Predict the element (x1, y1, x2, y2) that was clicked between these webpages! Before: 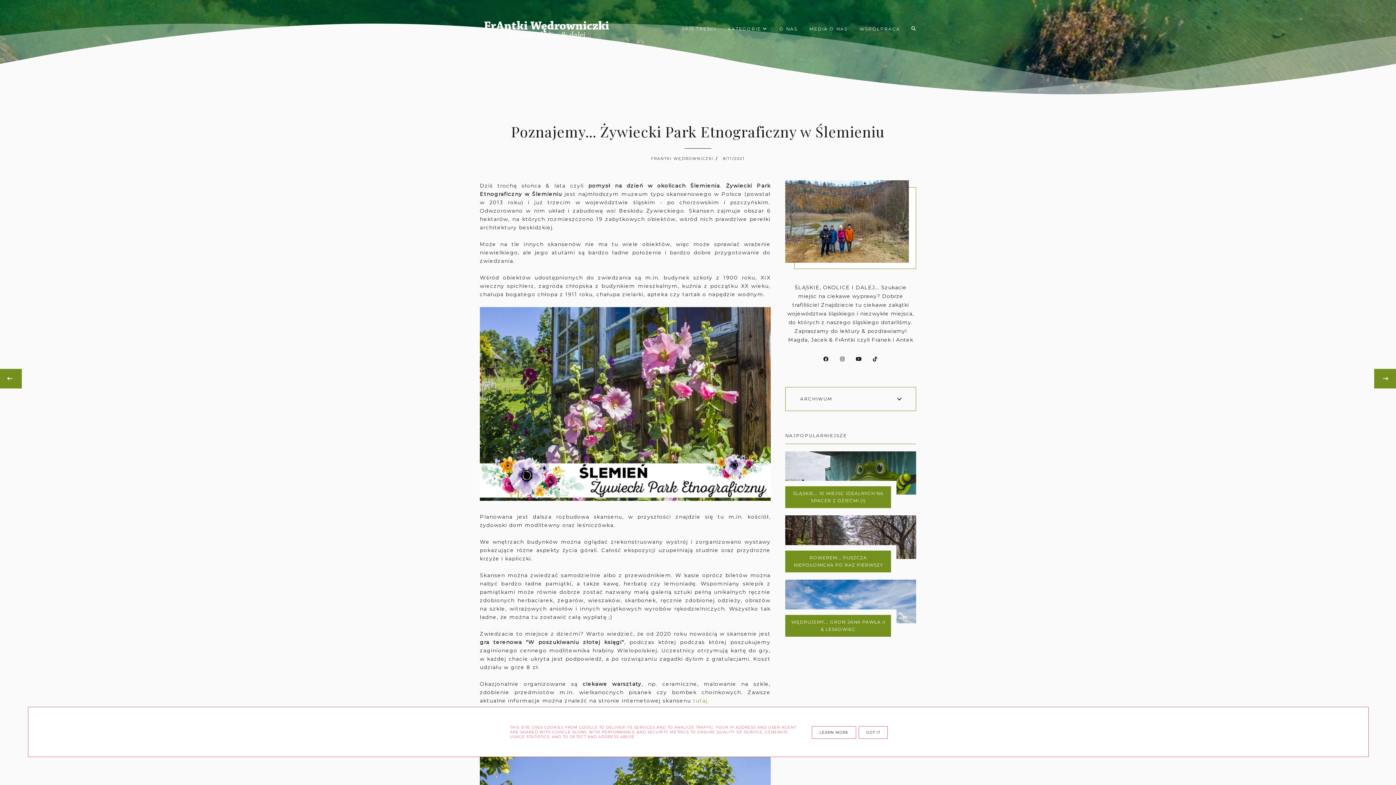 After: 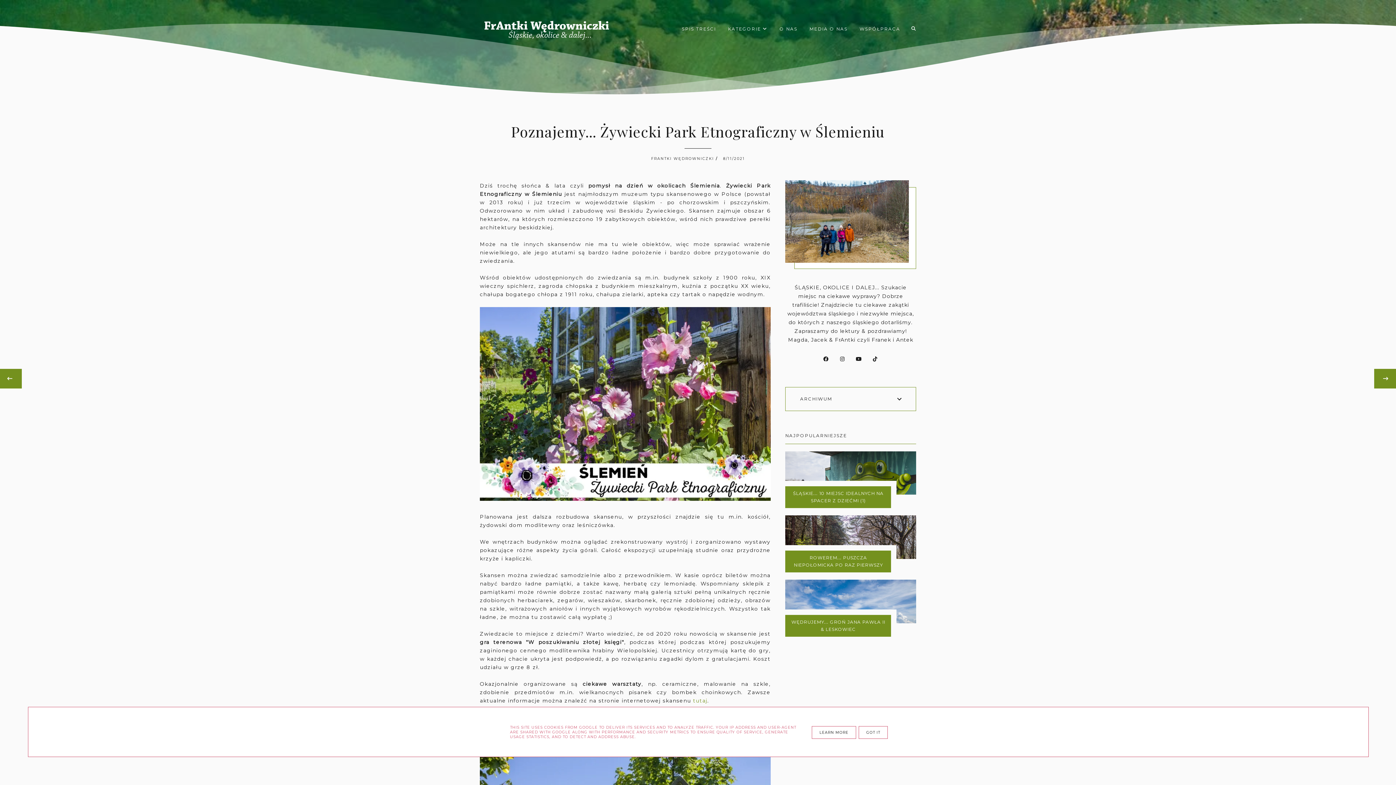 Action: bbox: (723, 156, 745, 161) label: 8/11/2021